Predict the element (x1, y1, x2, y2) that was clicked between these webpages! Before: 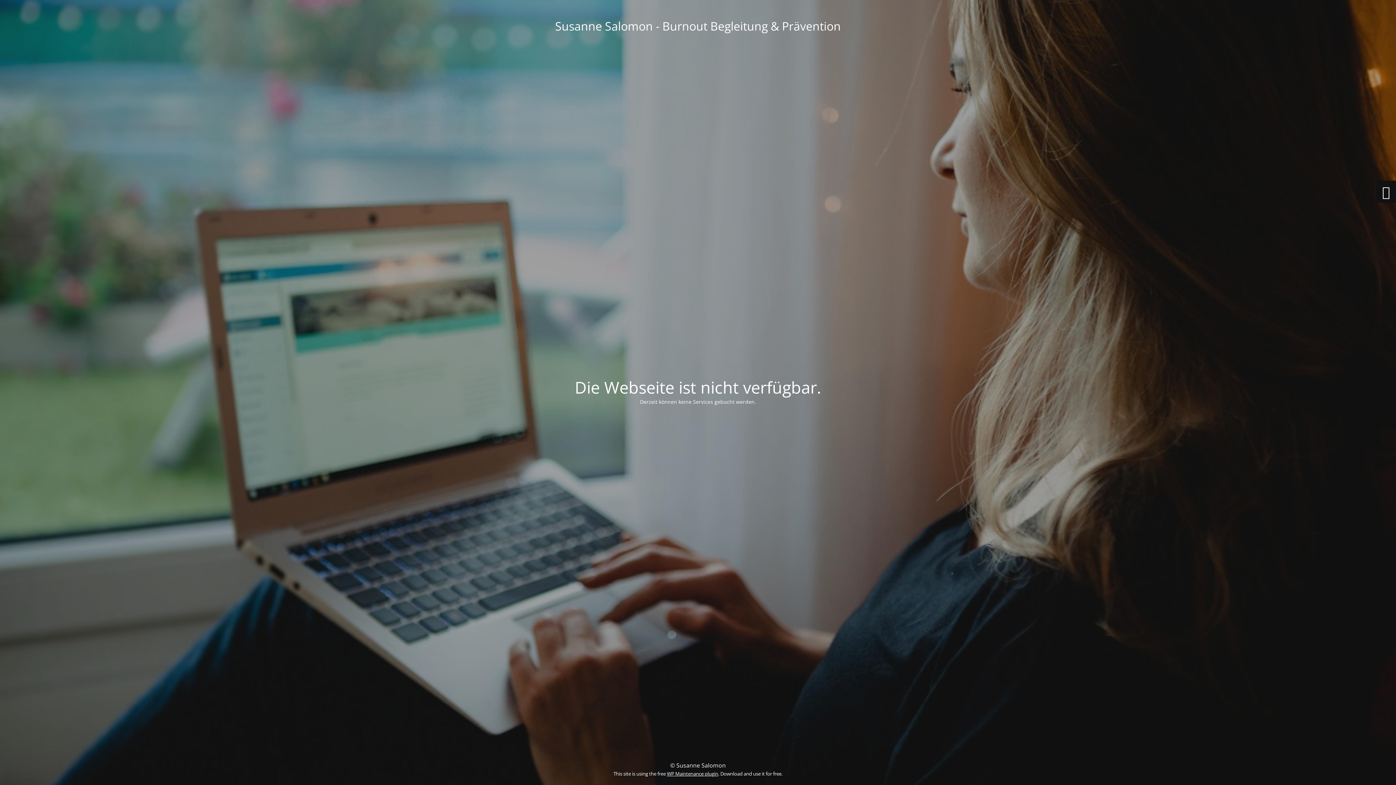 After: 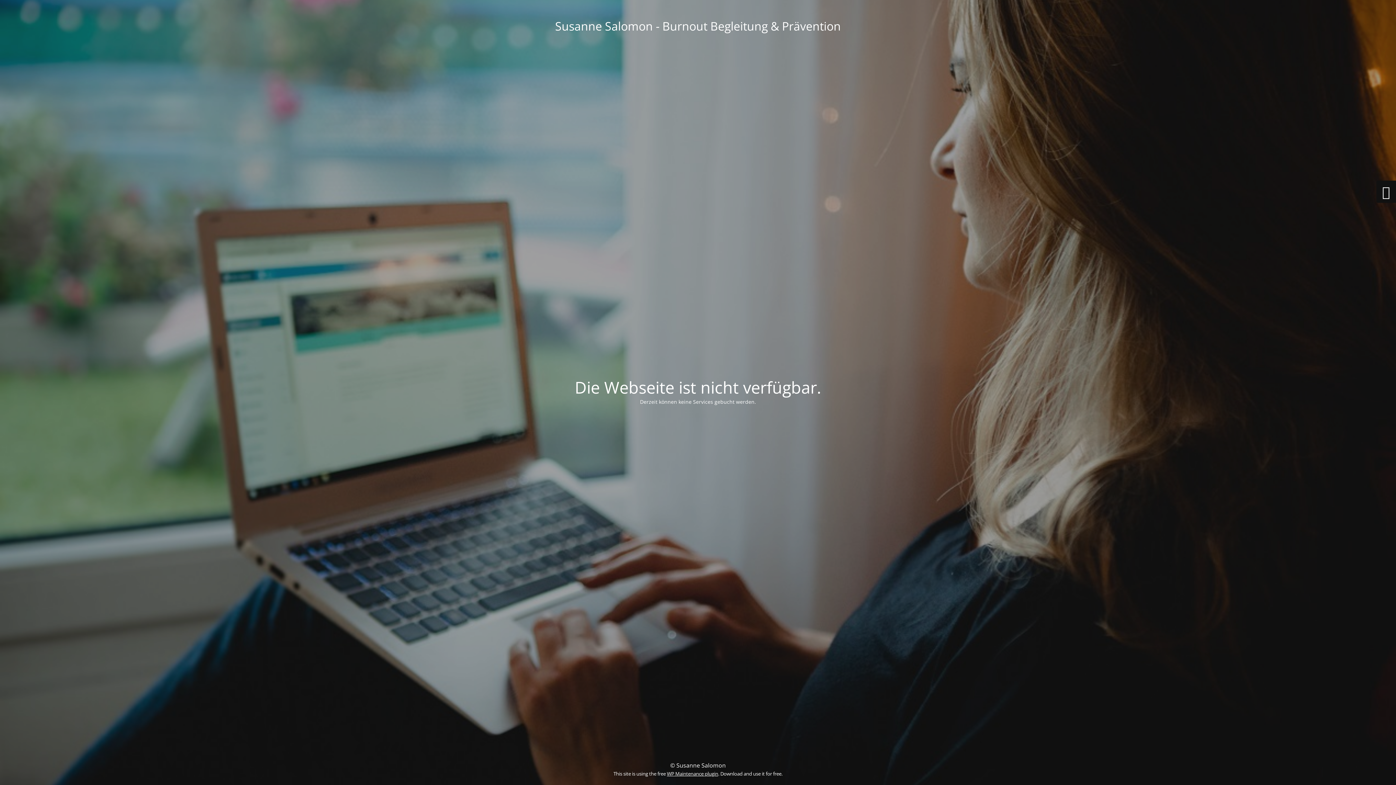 Action: label: WP Maintenance plugin bbox: (667, 770, 718, 777)